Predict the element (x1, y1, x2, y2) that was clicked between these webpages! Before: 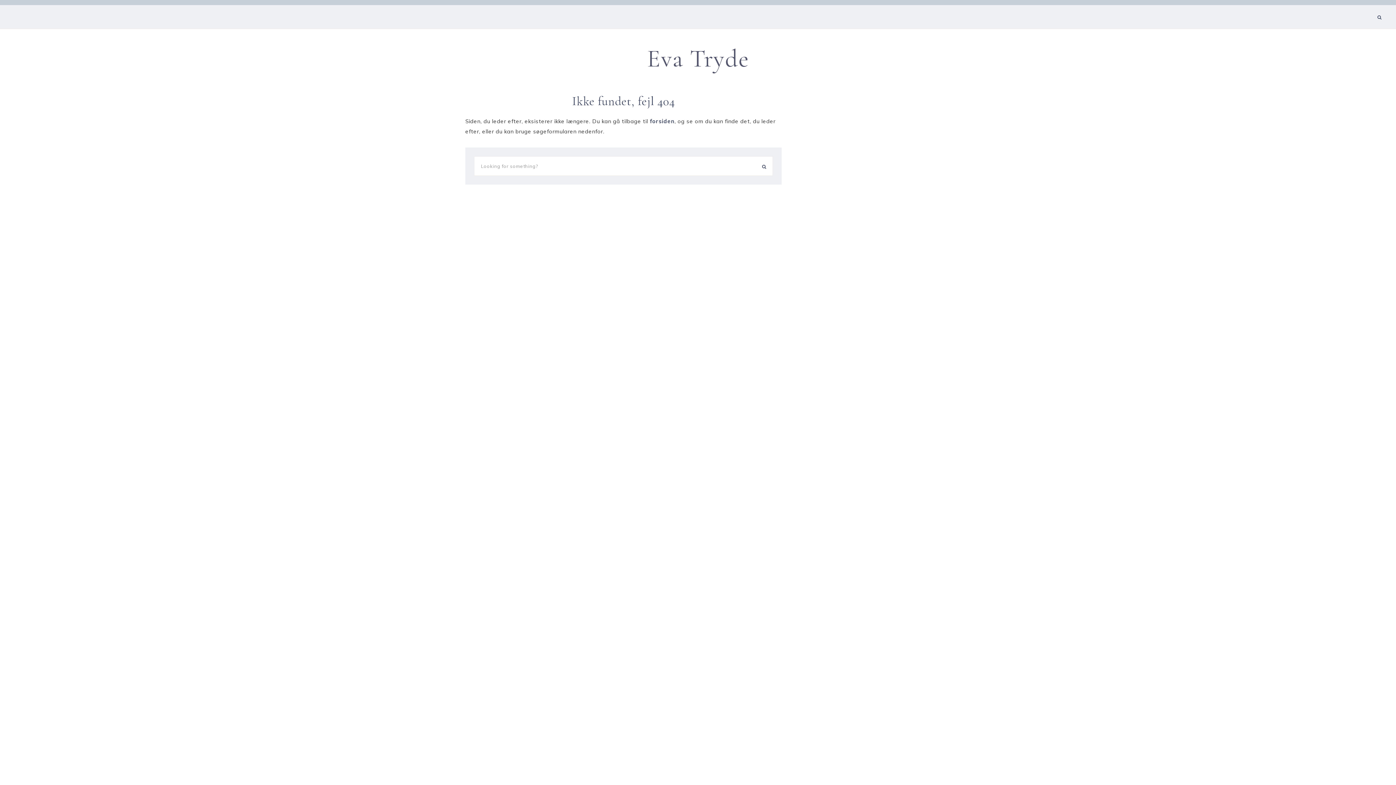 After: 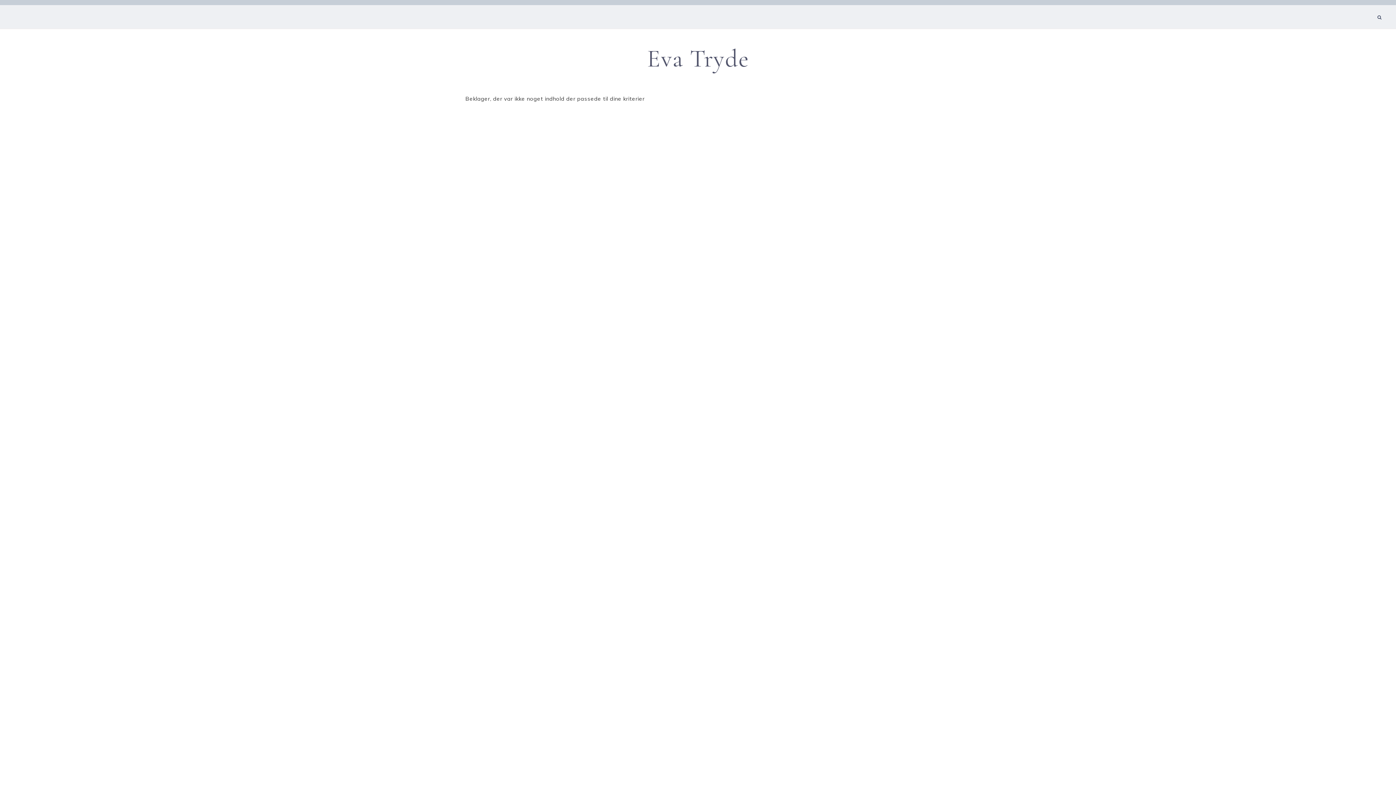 Action: label: forsiden bbox: (650, 117, 674, 124)